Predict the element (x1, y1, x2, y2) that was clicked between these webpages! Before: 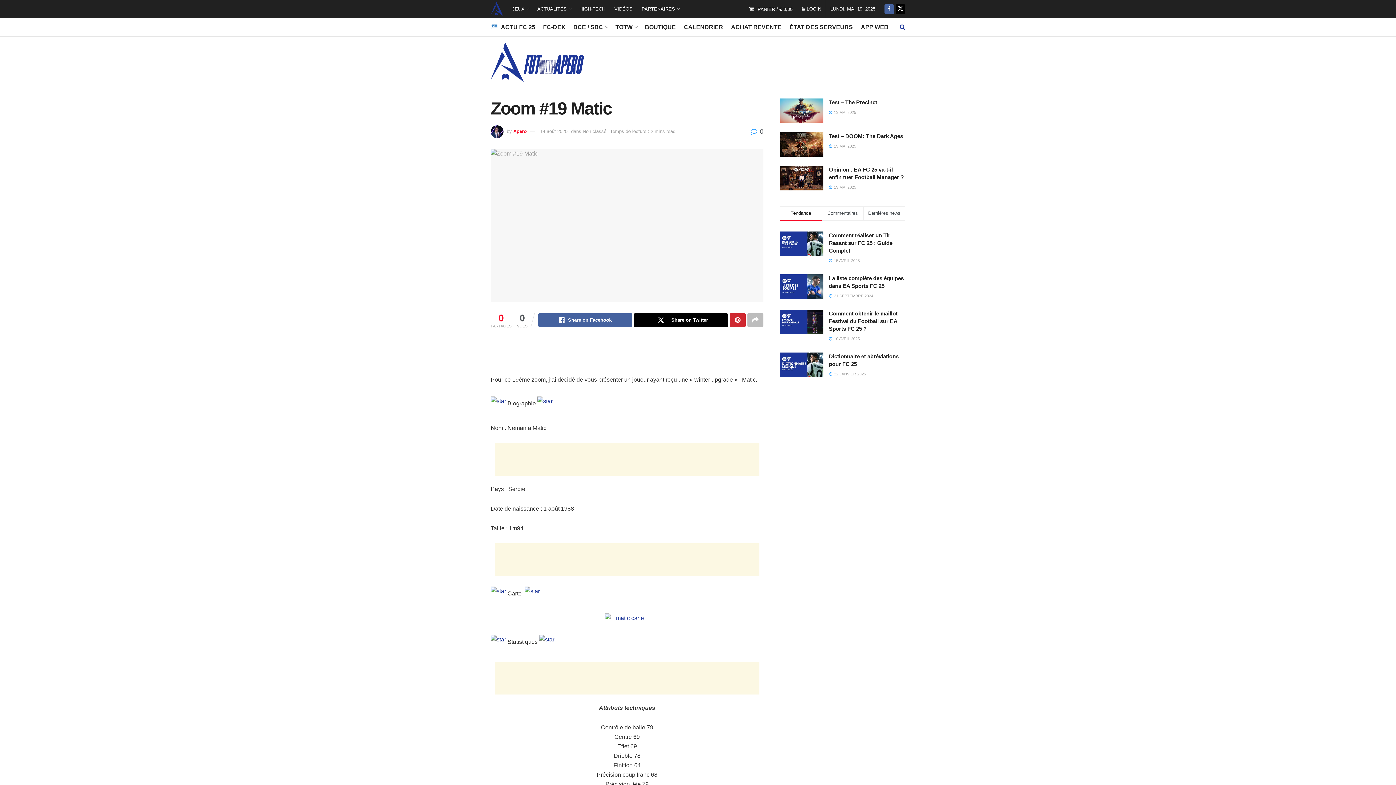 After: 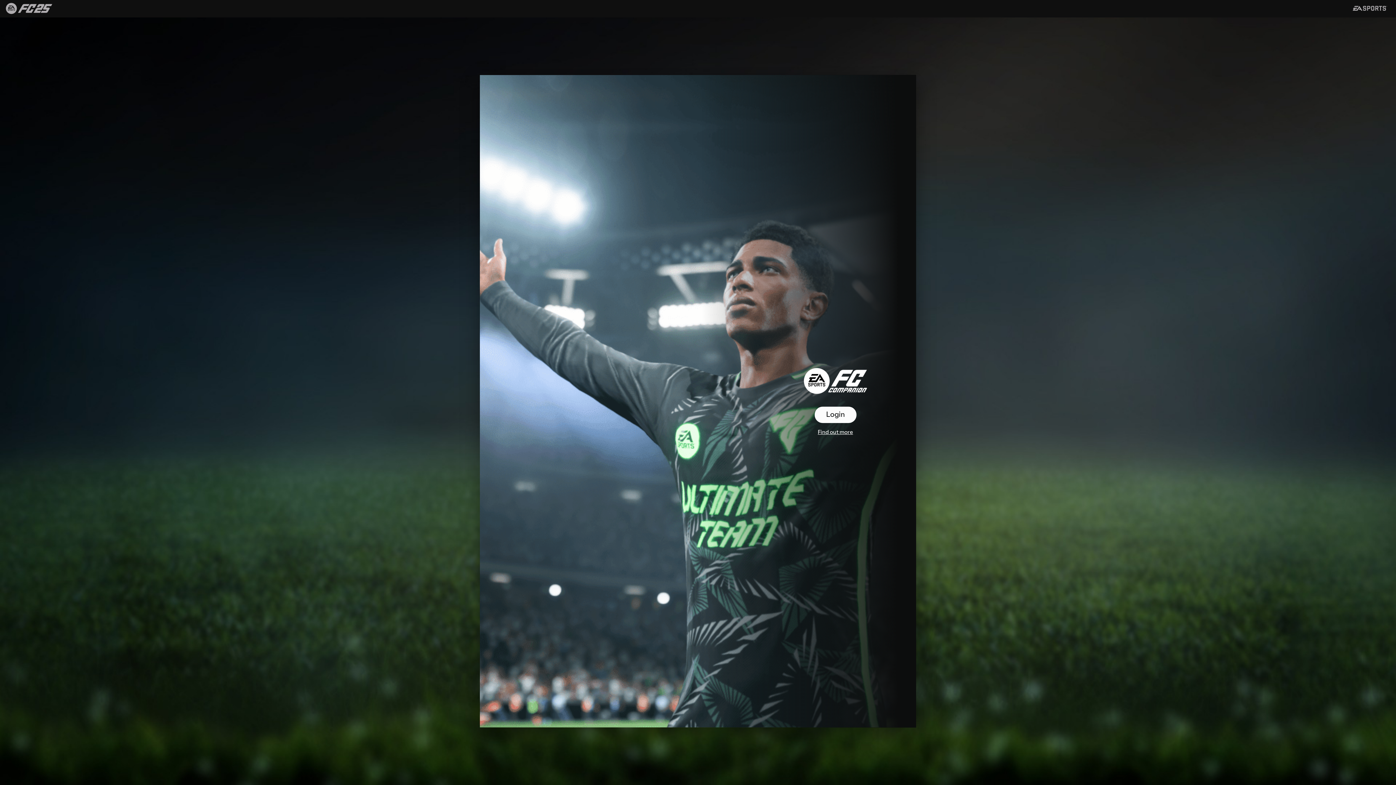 Action: label: APP WEB bbox: (861, 21, 888, 32)